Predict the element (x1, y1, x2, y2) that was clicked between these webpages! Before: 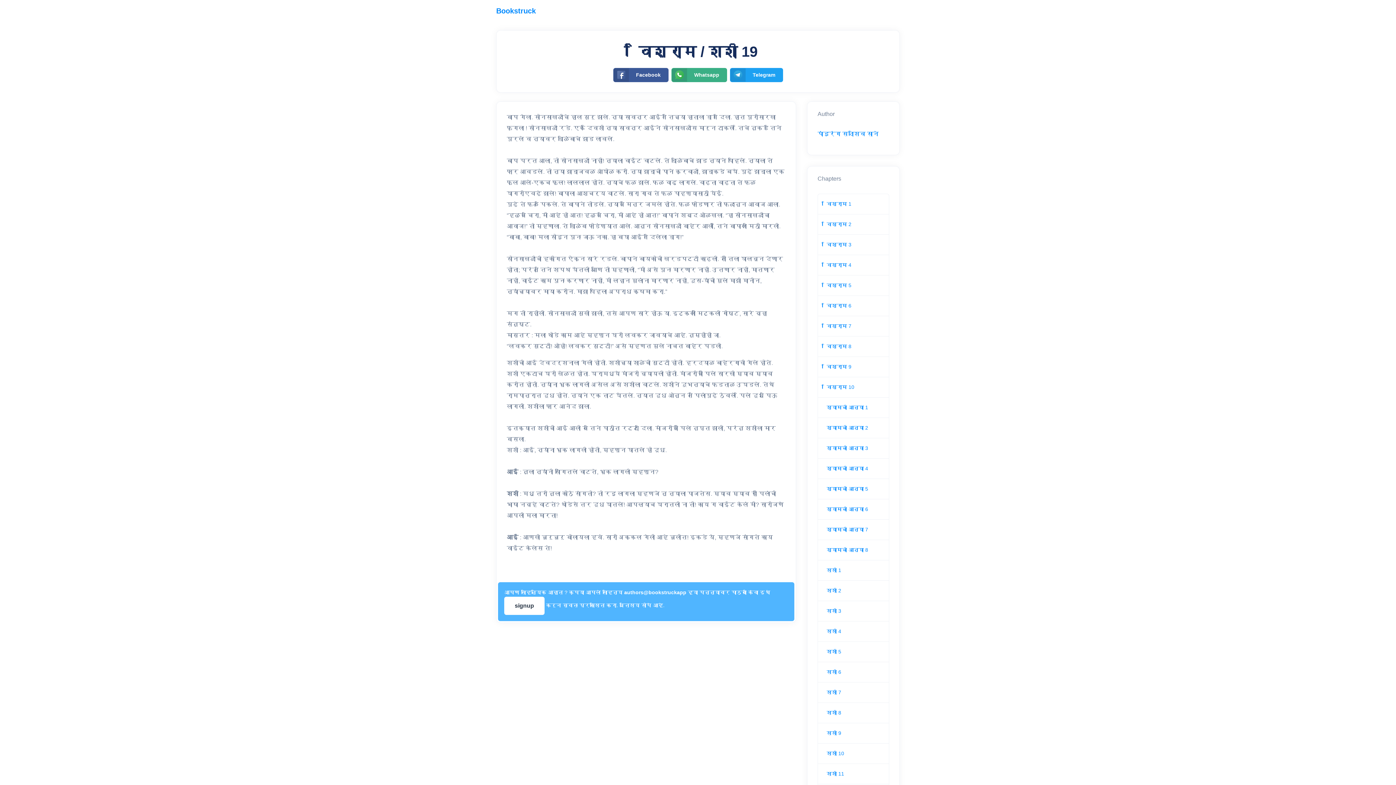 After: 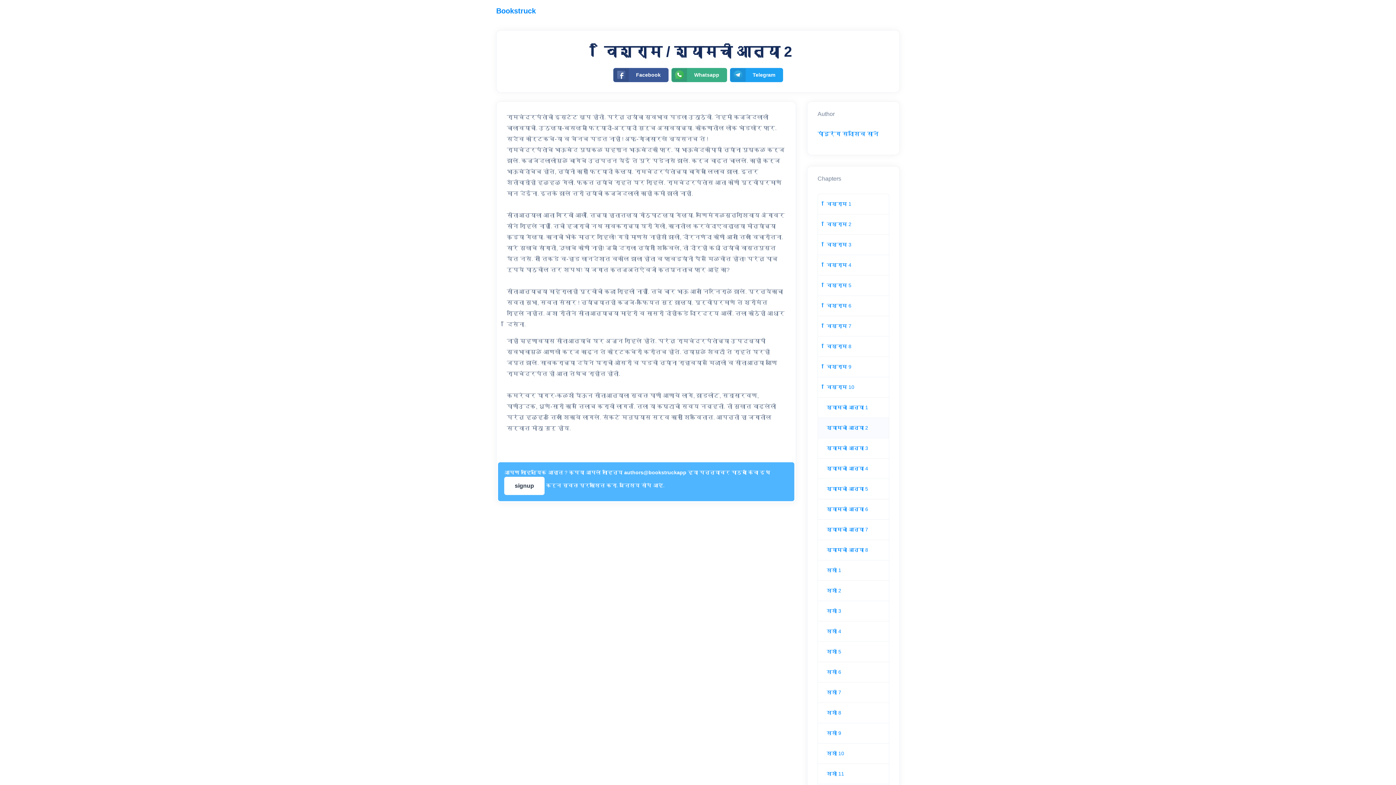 Action: label: श्यामची आत्या 2 bbox: (826, 425, 868, 430)